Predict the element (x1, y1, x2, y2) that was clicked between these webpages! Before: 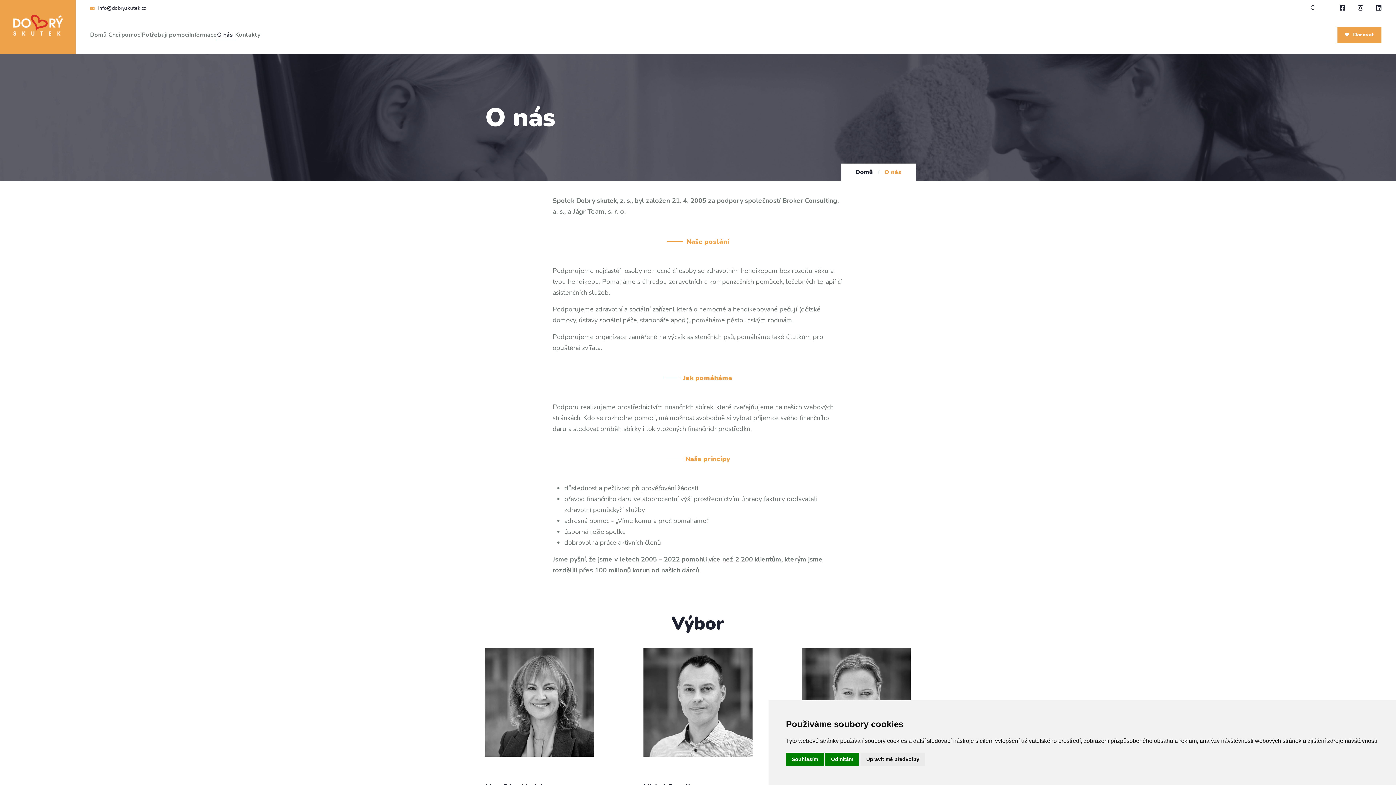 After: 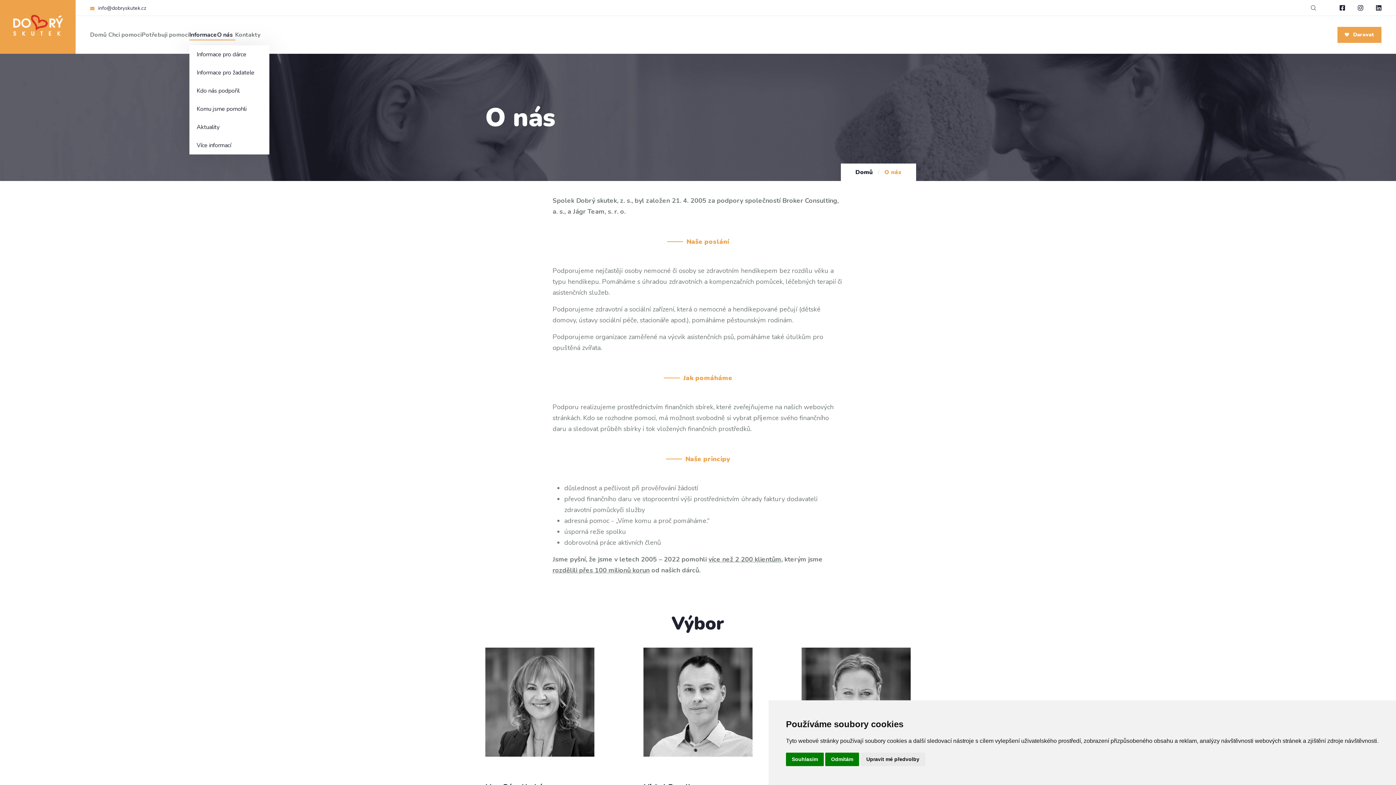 Action: label: Informace bbox: (189, 29, 217, 40)